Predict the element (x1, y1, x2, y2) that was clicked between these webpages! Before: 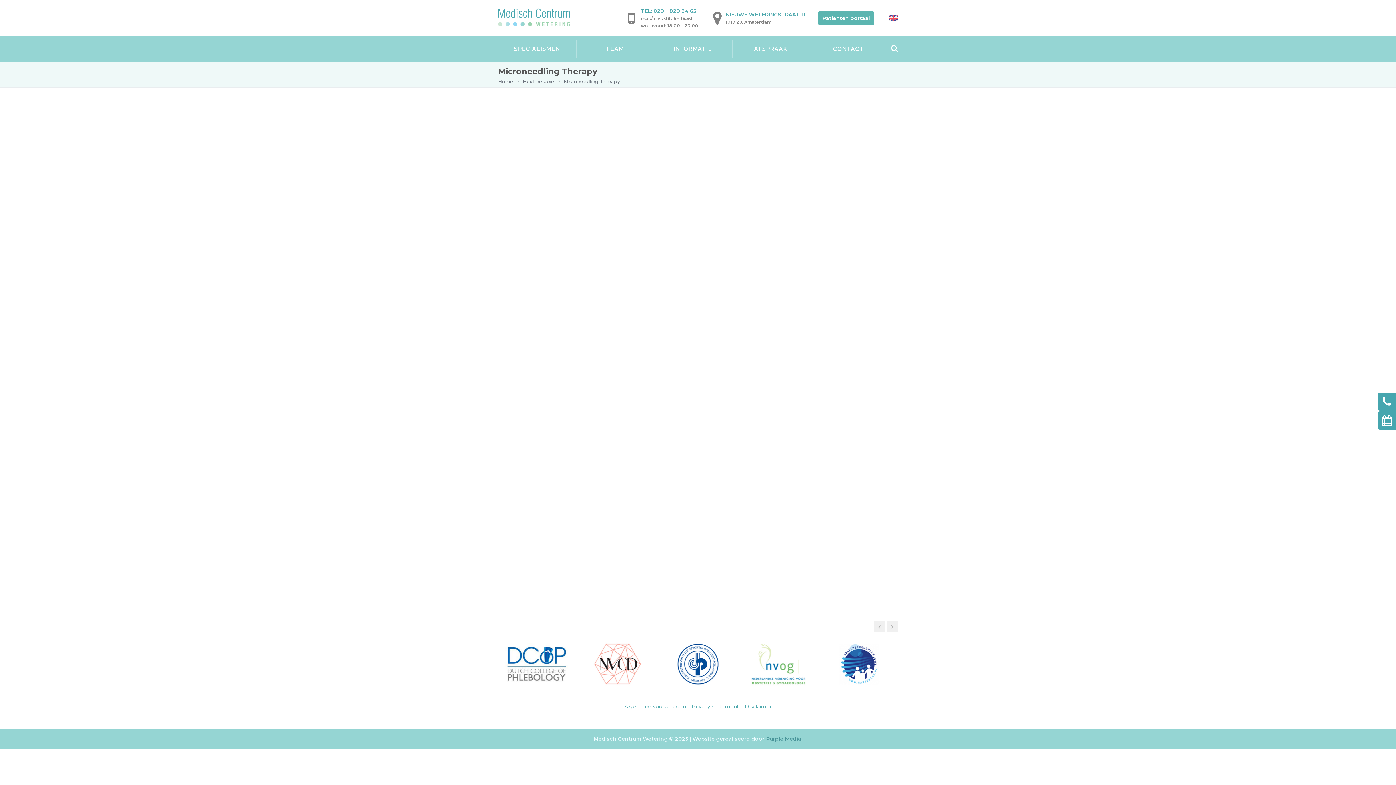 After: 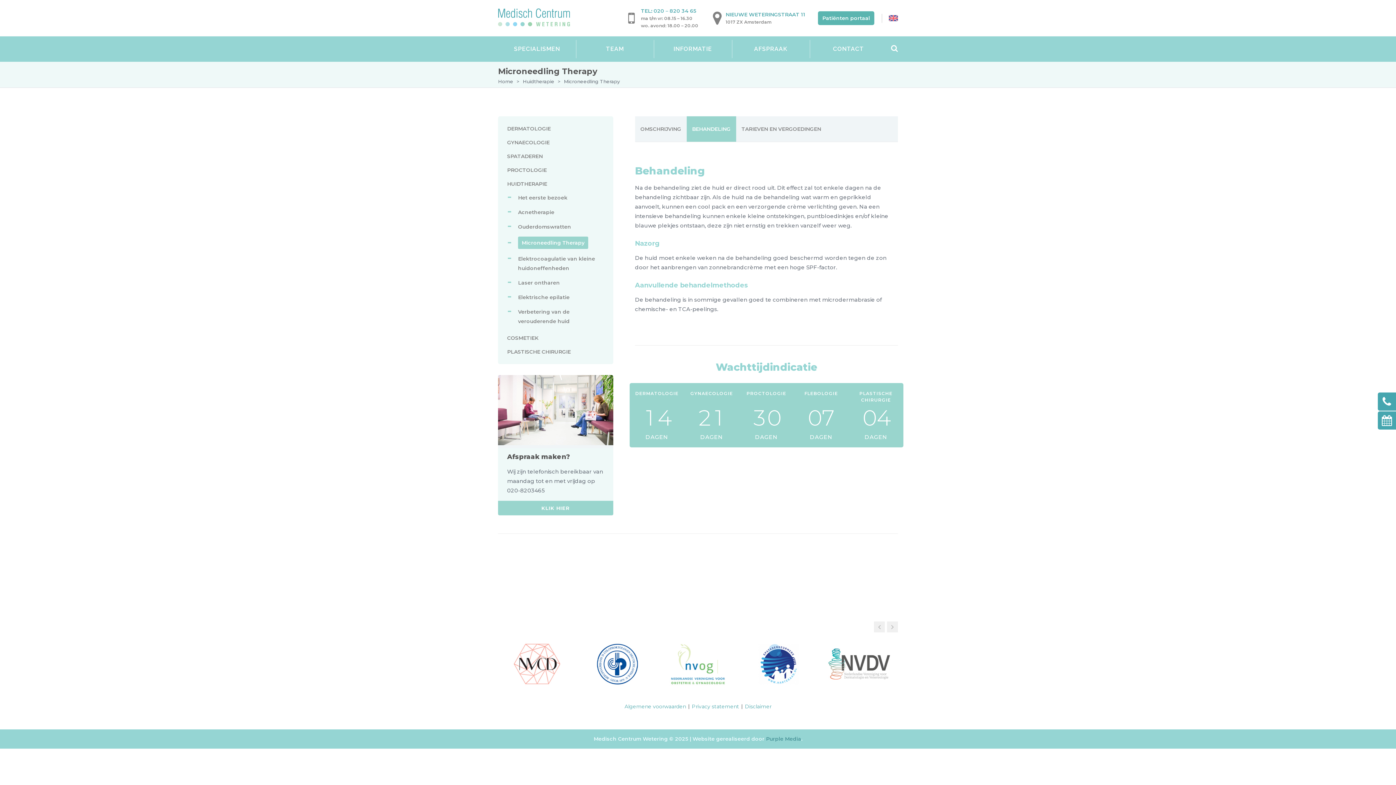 Action: label: BEHANDELING	 bbox: (686, 116, 736, 141)